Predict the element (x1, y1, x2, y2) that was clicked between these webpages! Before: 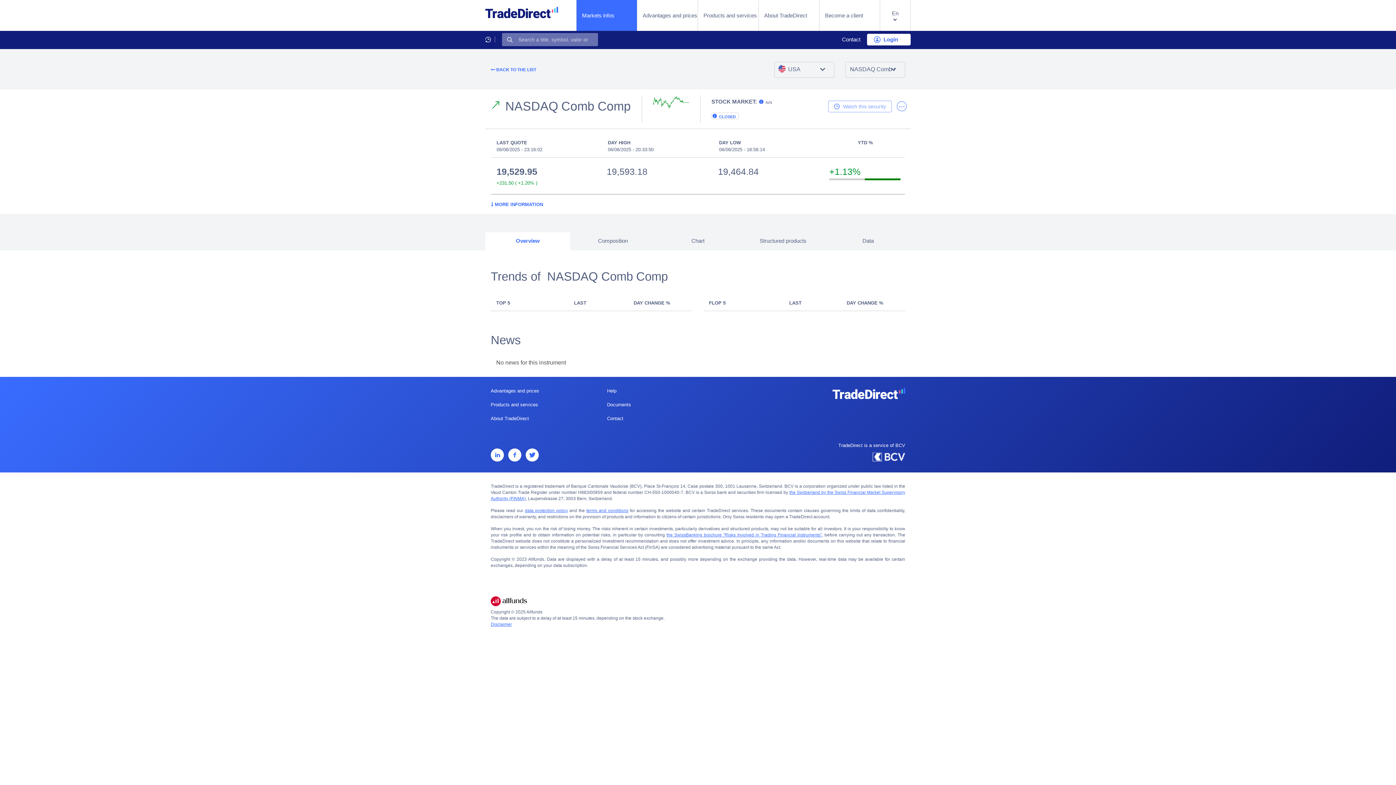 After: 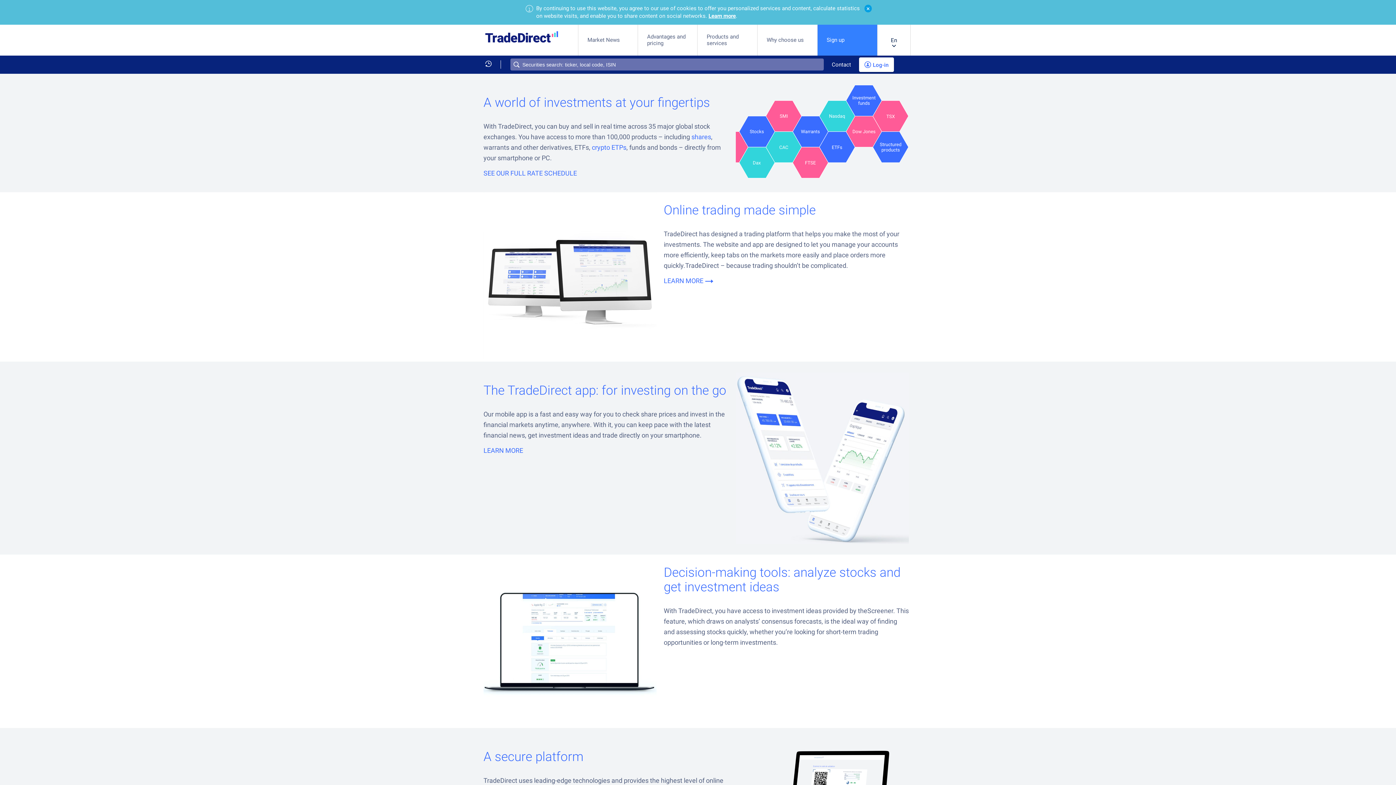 Action: bbox: (698, 0, 757, 30) label: Products and services